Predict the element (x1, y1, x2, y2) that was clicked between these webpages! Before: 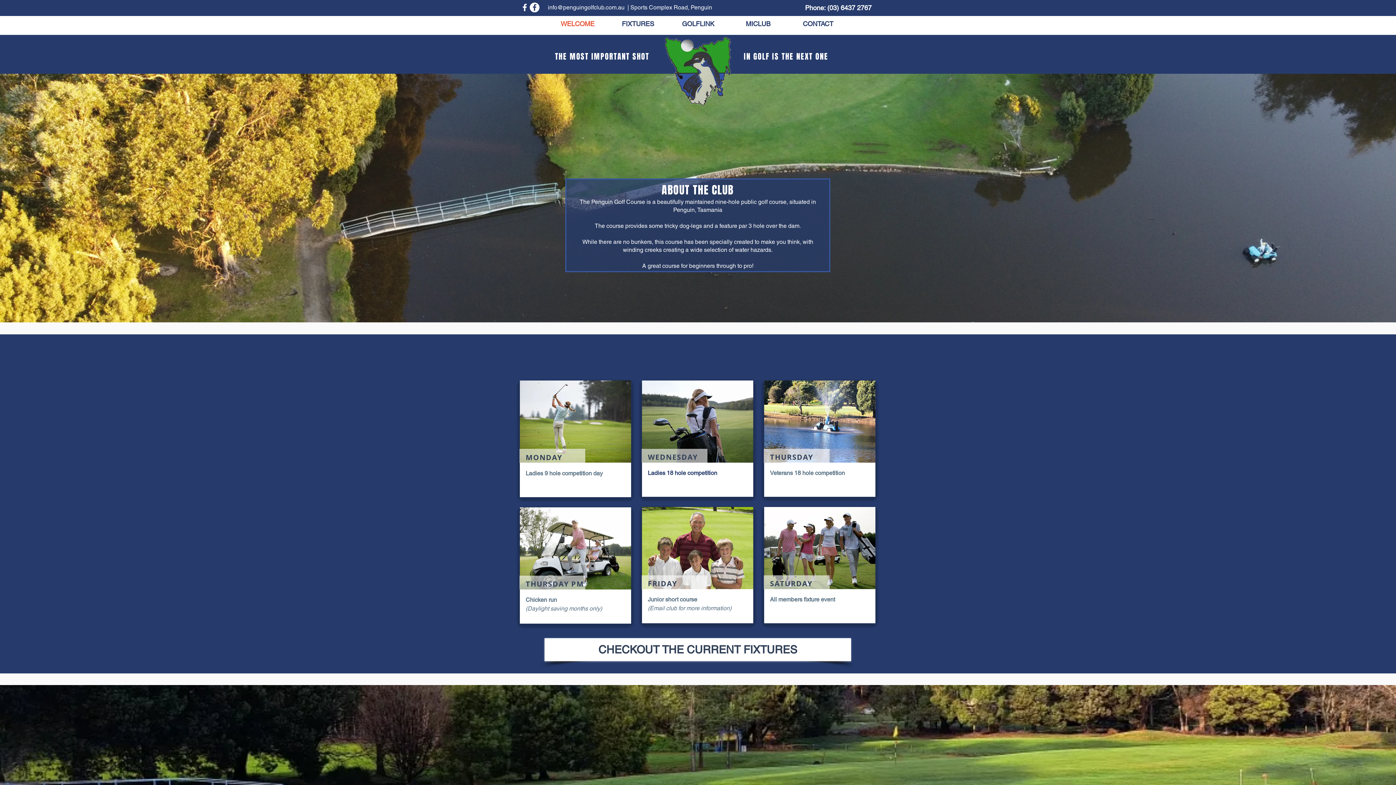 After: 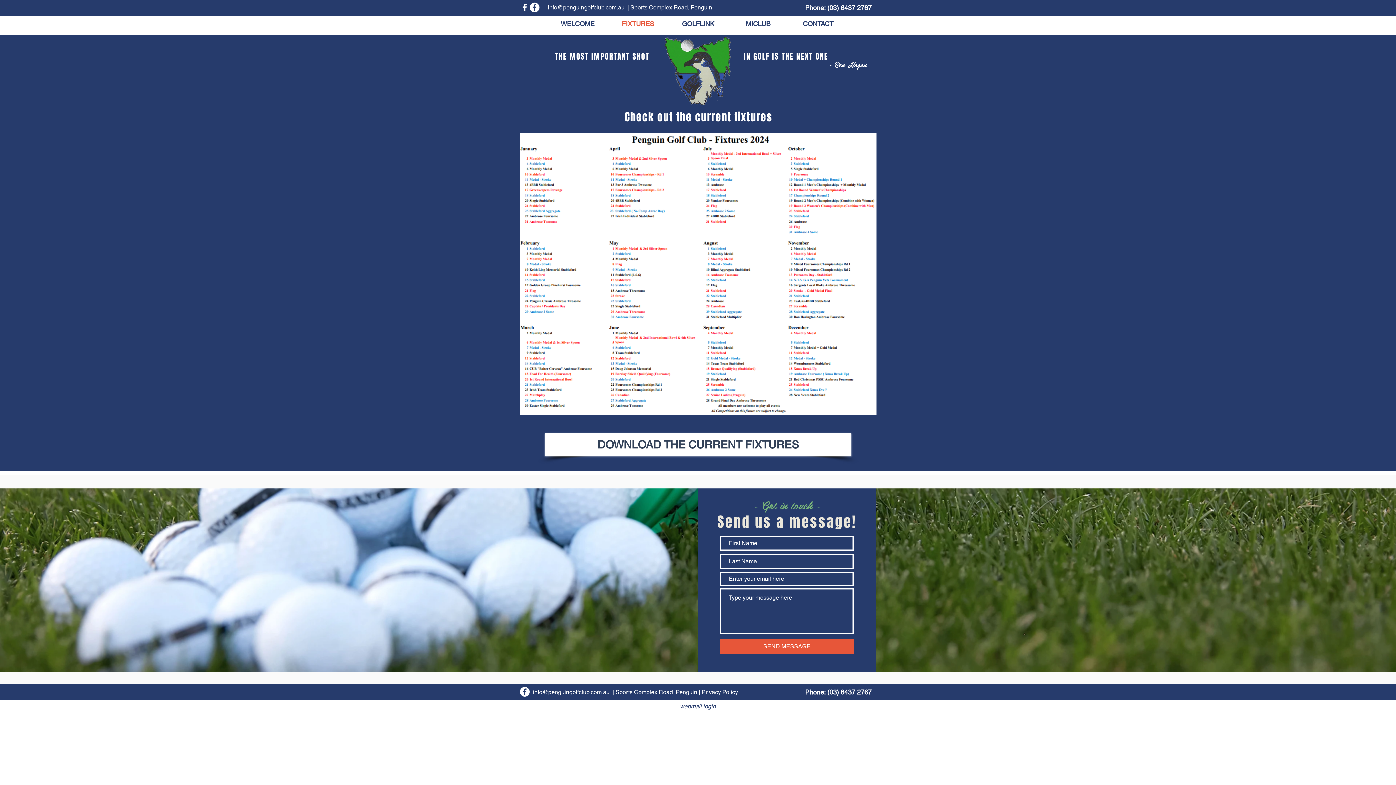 Action: bbox: (544, 638, 851, 661) label: CHECKOUT THE CURRENT FIXTURES